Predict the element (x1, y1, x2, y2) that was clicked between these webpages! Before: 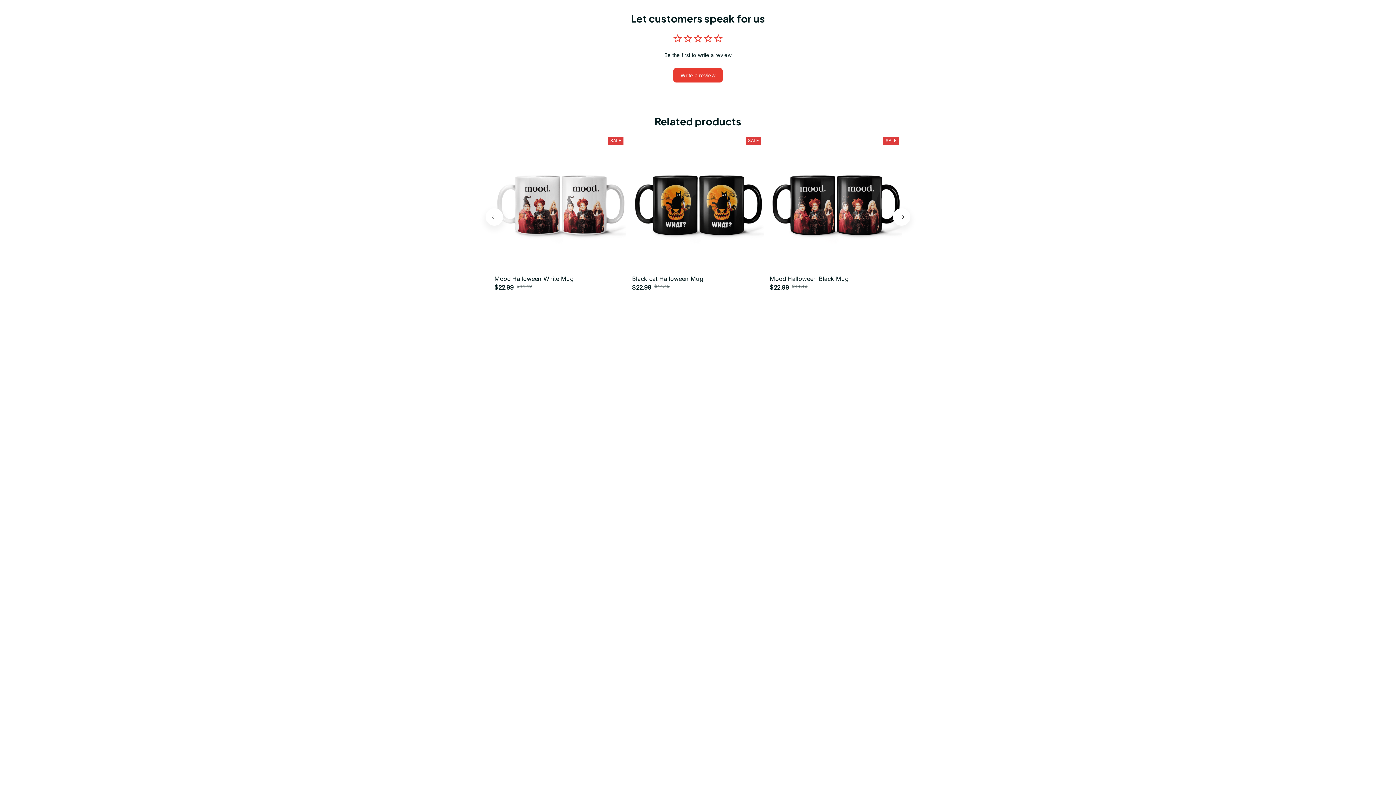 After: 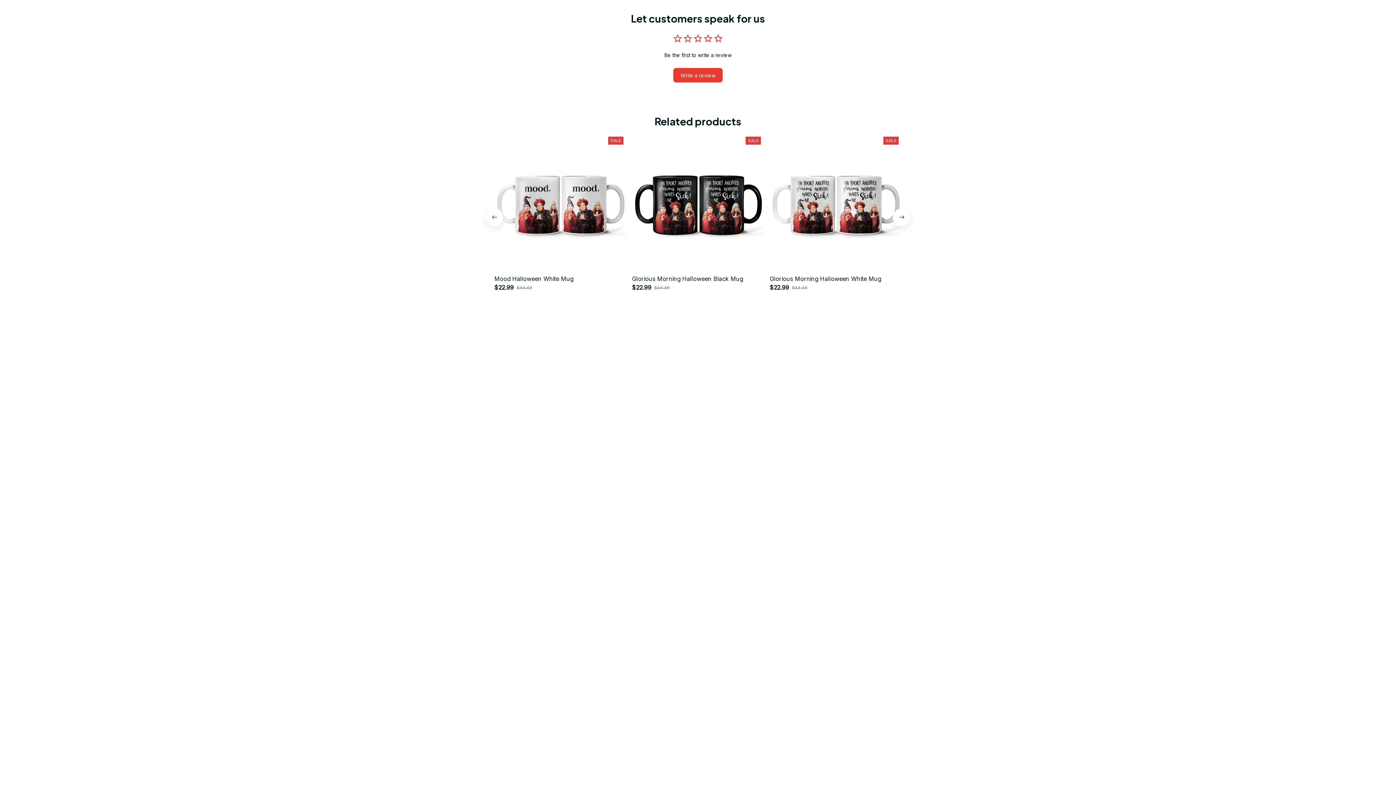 Action: bbox: (769, 268, 901, 291) label: Mood Halloween Black Mug
$22.99
$44.49